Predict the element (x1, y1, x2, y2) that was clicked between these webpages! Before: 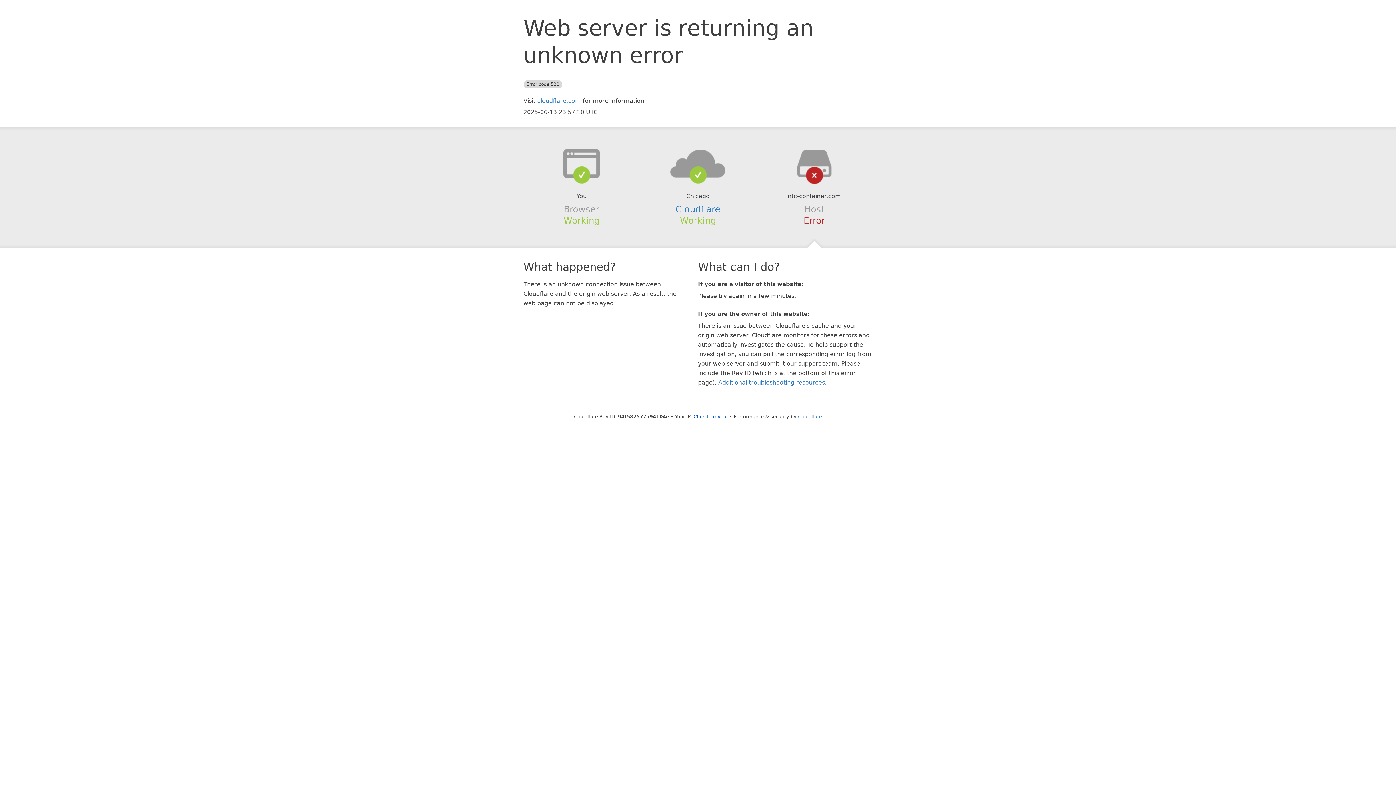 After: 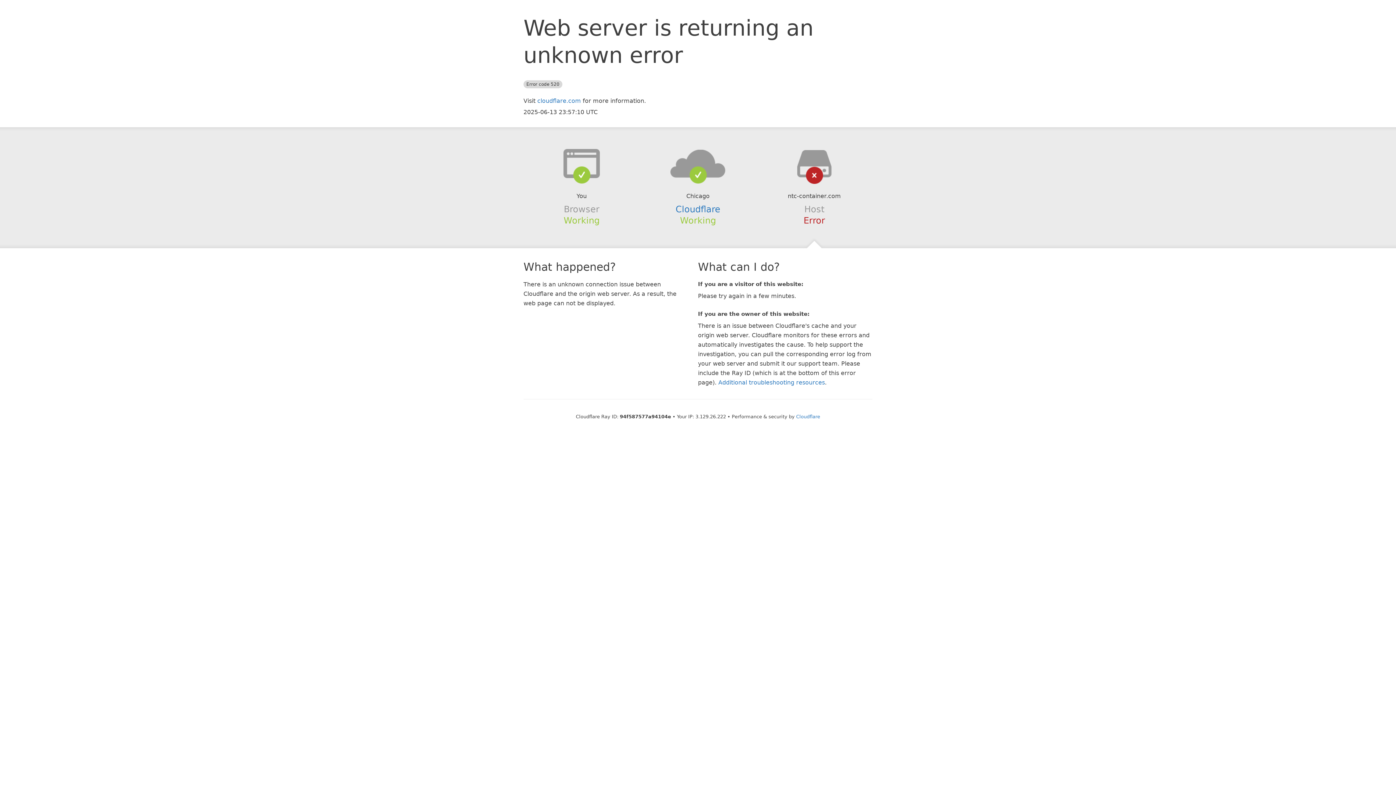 Action: bbox: (693, 414, 728, 419) label: Click to reveal